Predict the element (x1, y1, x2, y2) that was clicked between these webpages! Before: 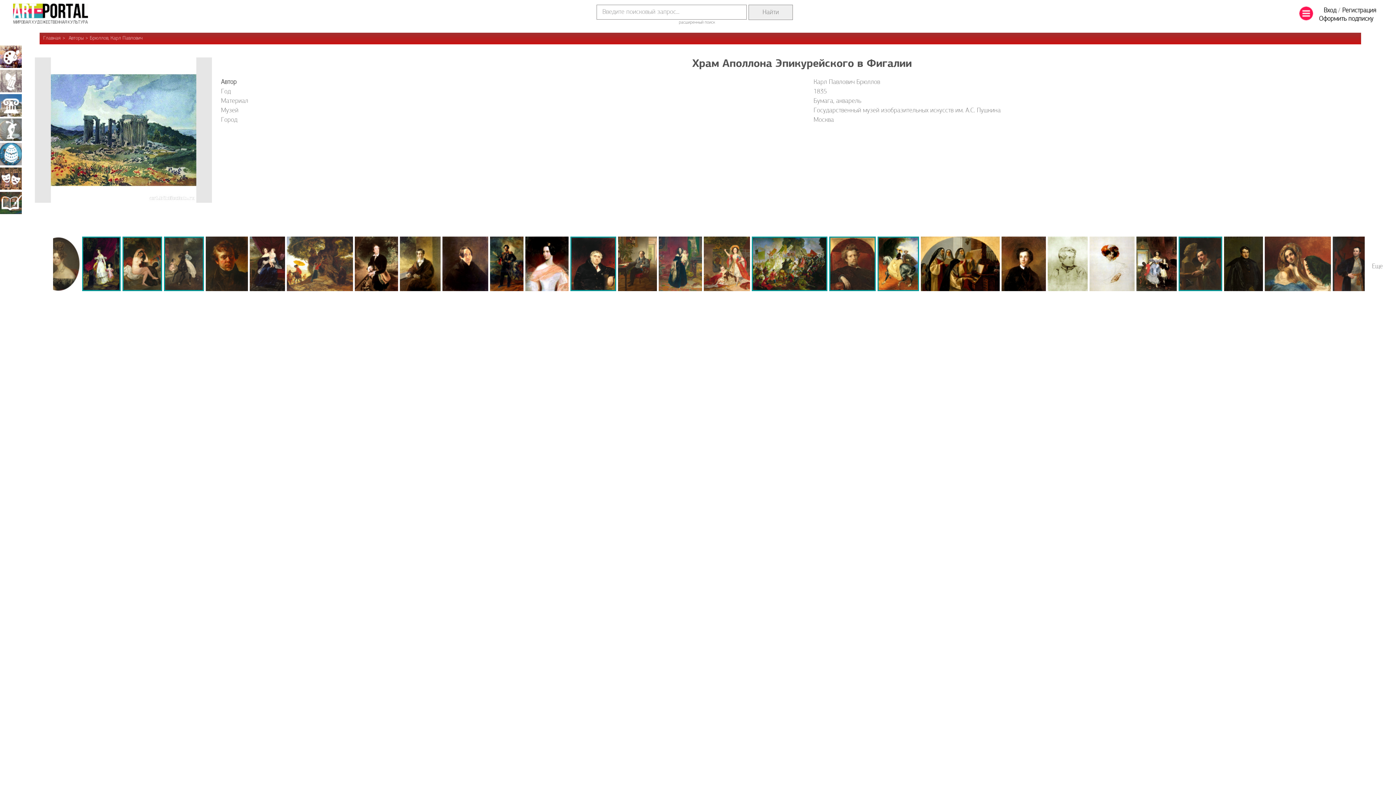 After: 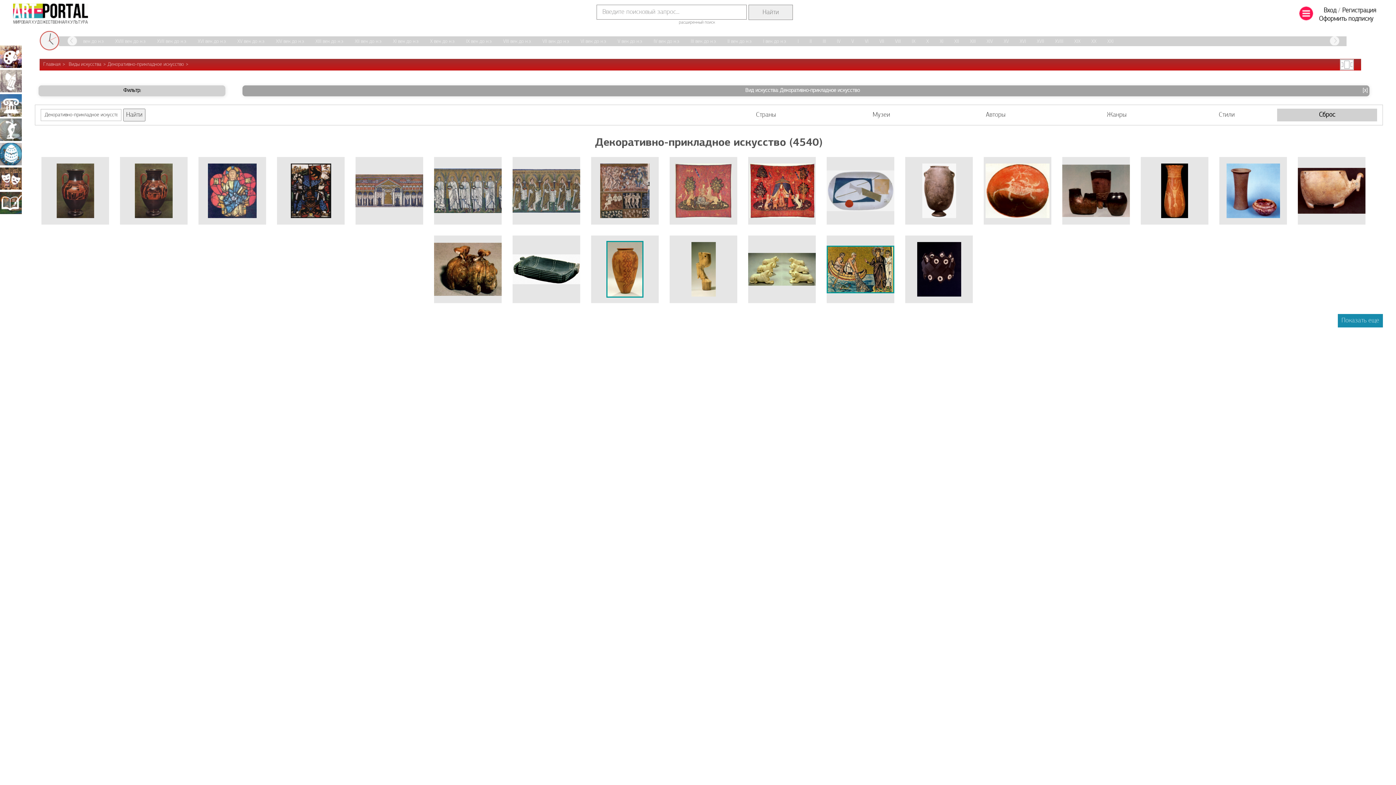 Action: bbox: (0, 142, 21, 165) label: Декоративно-прикладное искусство